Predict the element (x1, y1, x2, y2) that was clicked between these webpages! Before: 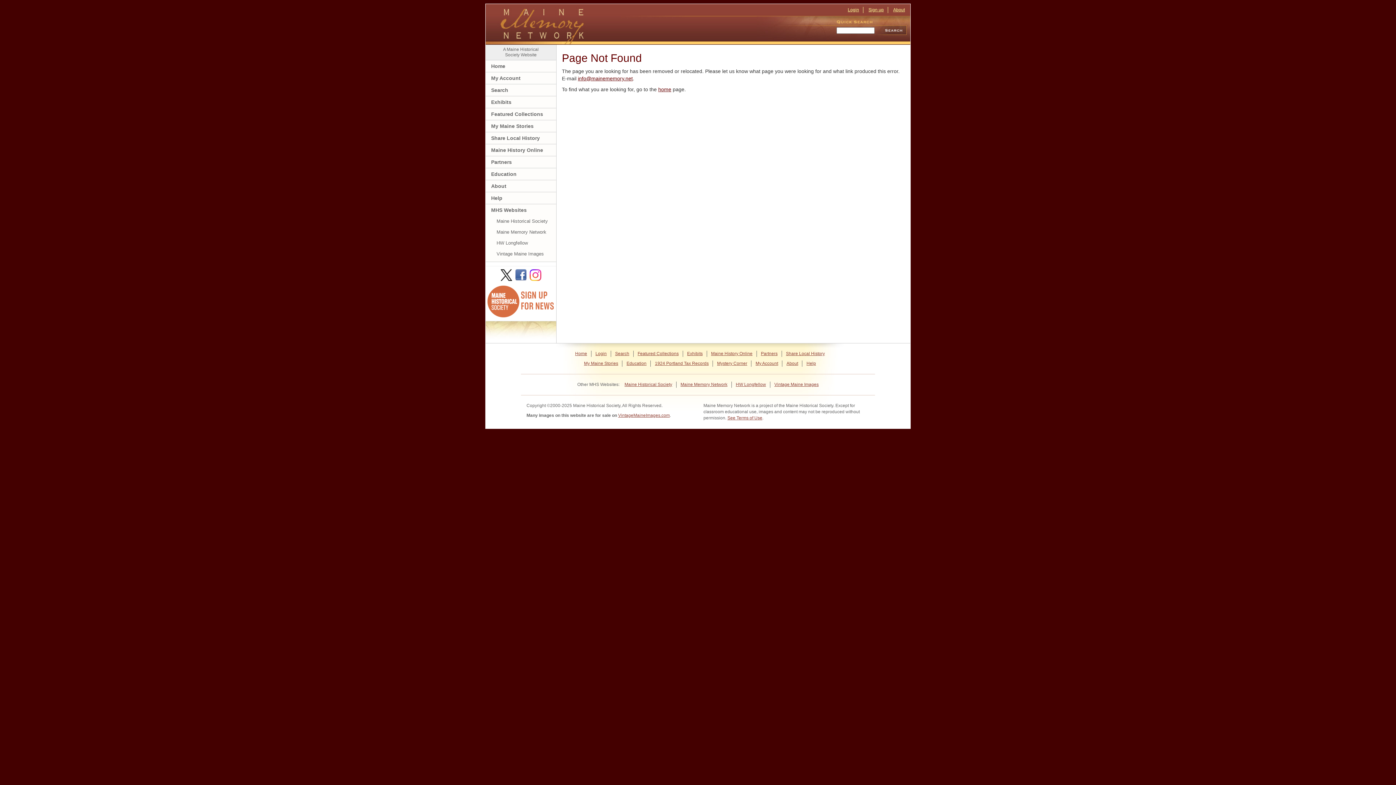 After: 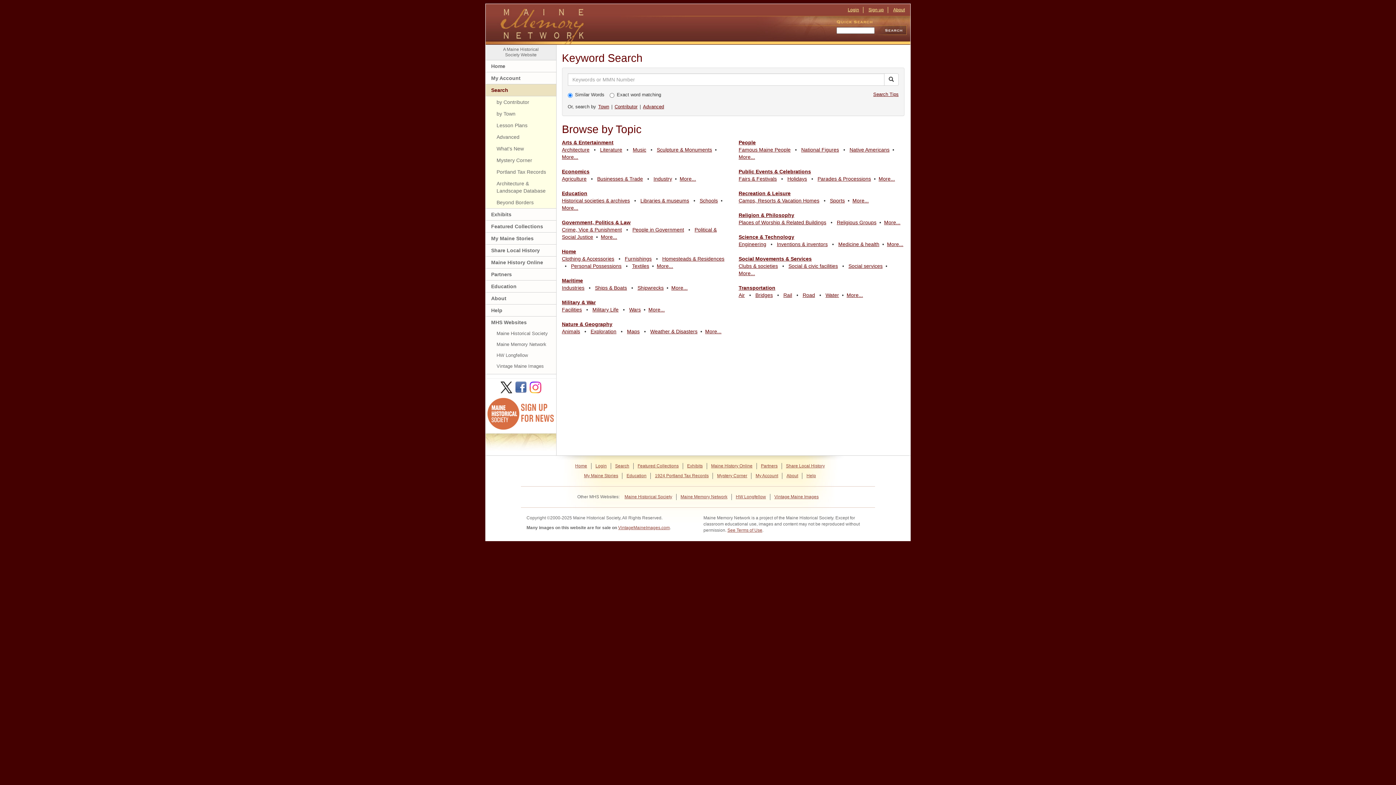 Action: bbox: (615, 351, 629, 356) label: Search